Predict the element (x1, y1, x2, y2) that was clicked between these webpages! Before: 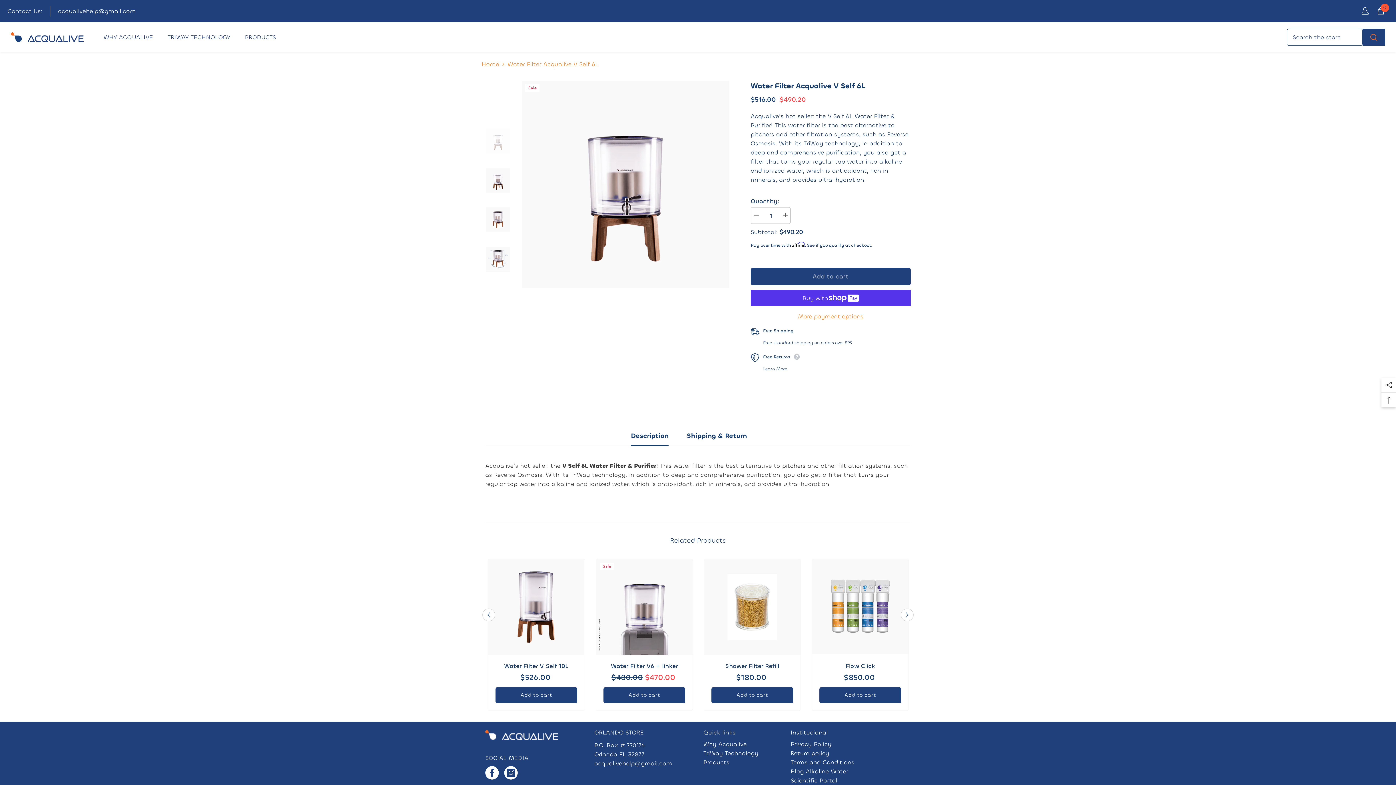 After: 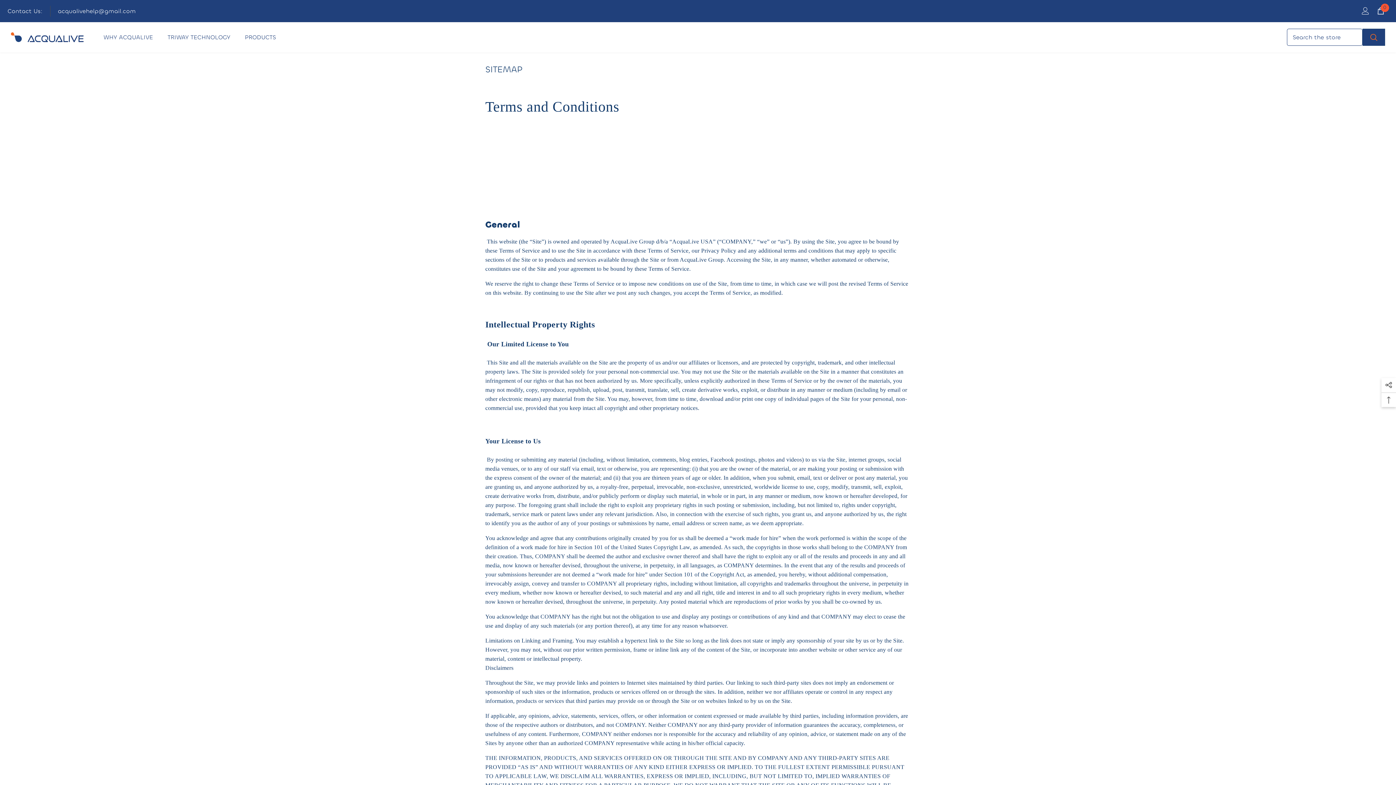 Action: label: Terms and Conditions bbox: (790, 759, 854, 766)